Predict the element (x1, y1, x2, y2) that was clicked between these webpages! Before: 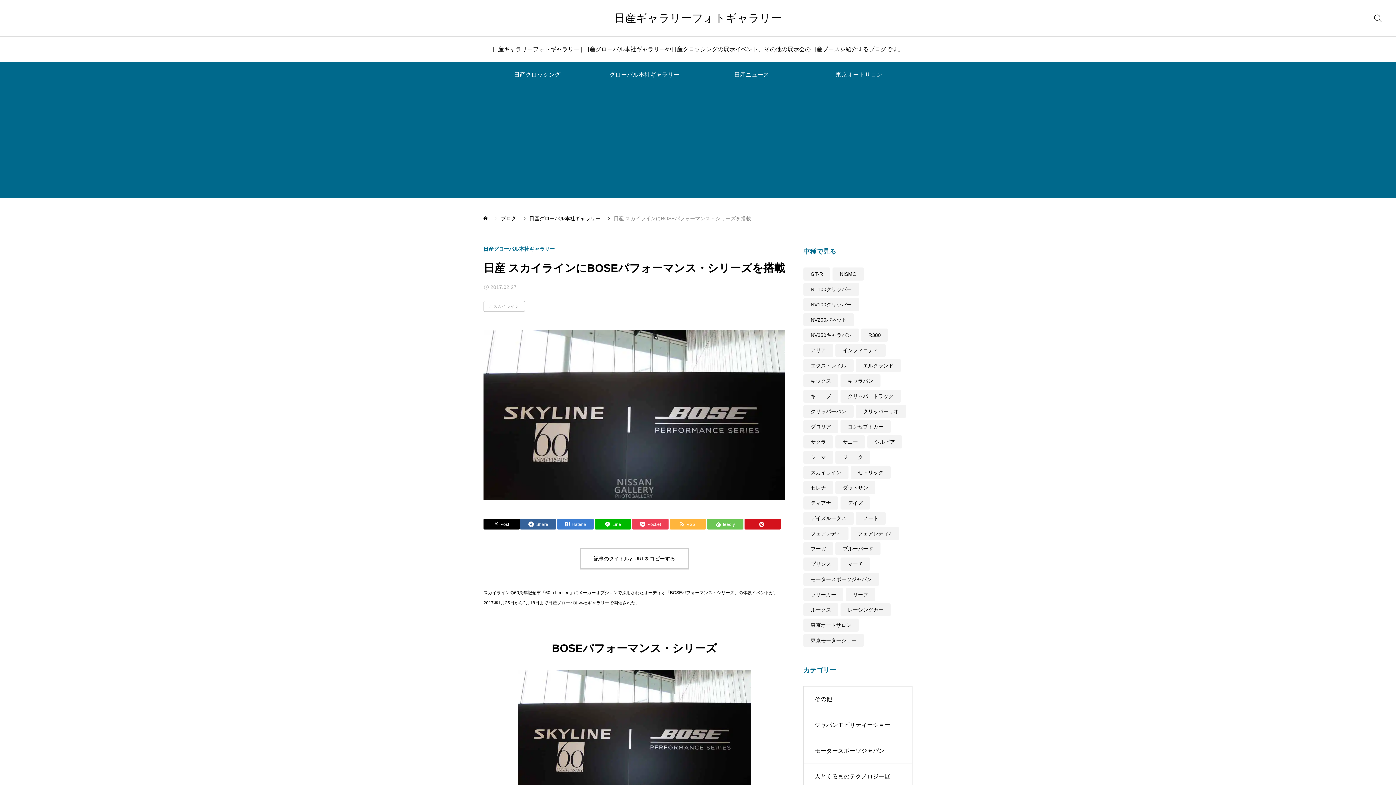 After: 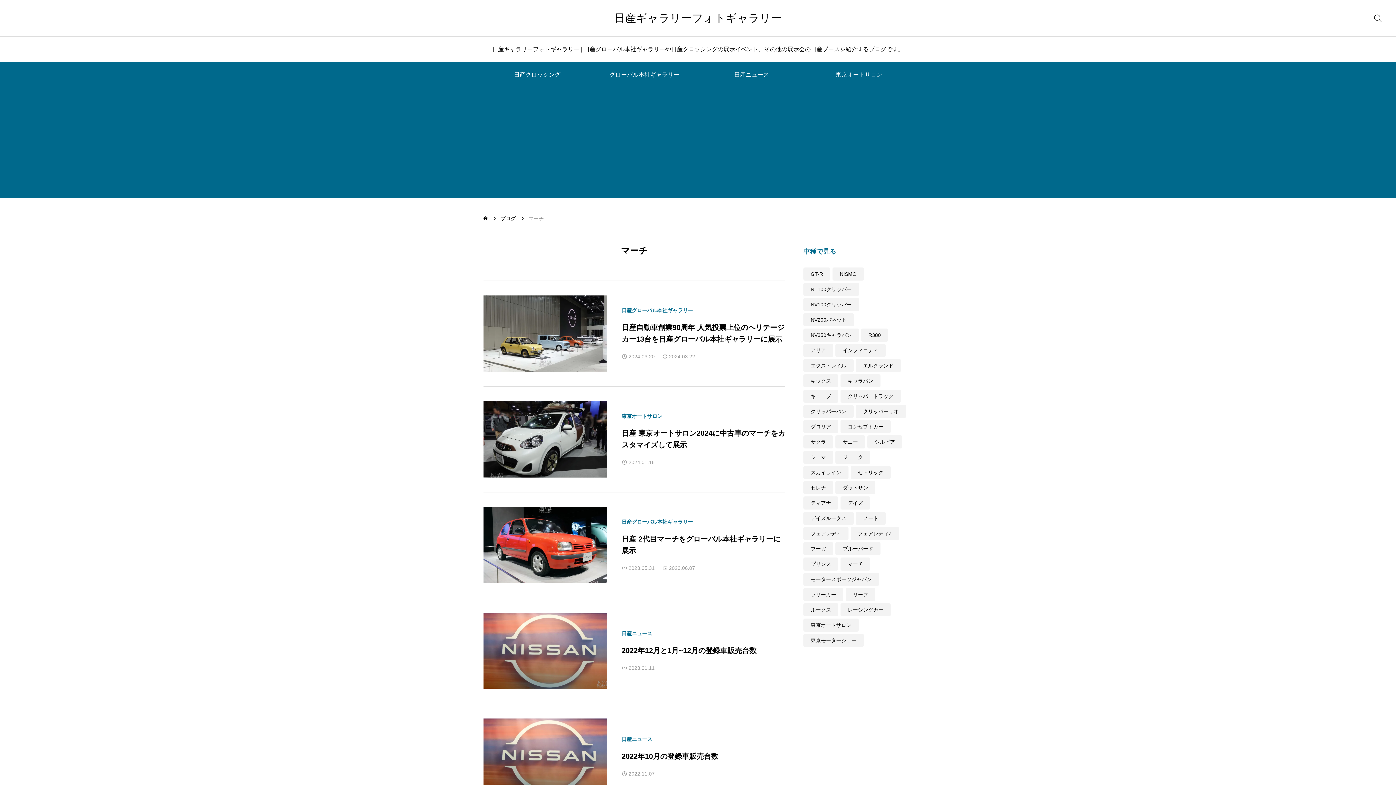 Action: label: マーチ (47個の項目) bbox: (840, 557, 870, 570)